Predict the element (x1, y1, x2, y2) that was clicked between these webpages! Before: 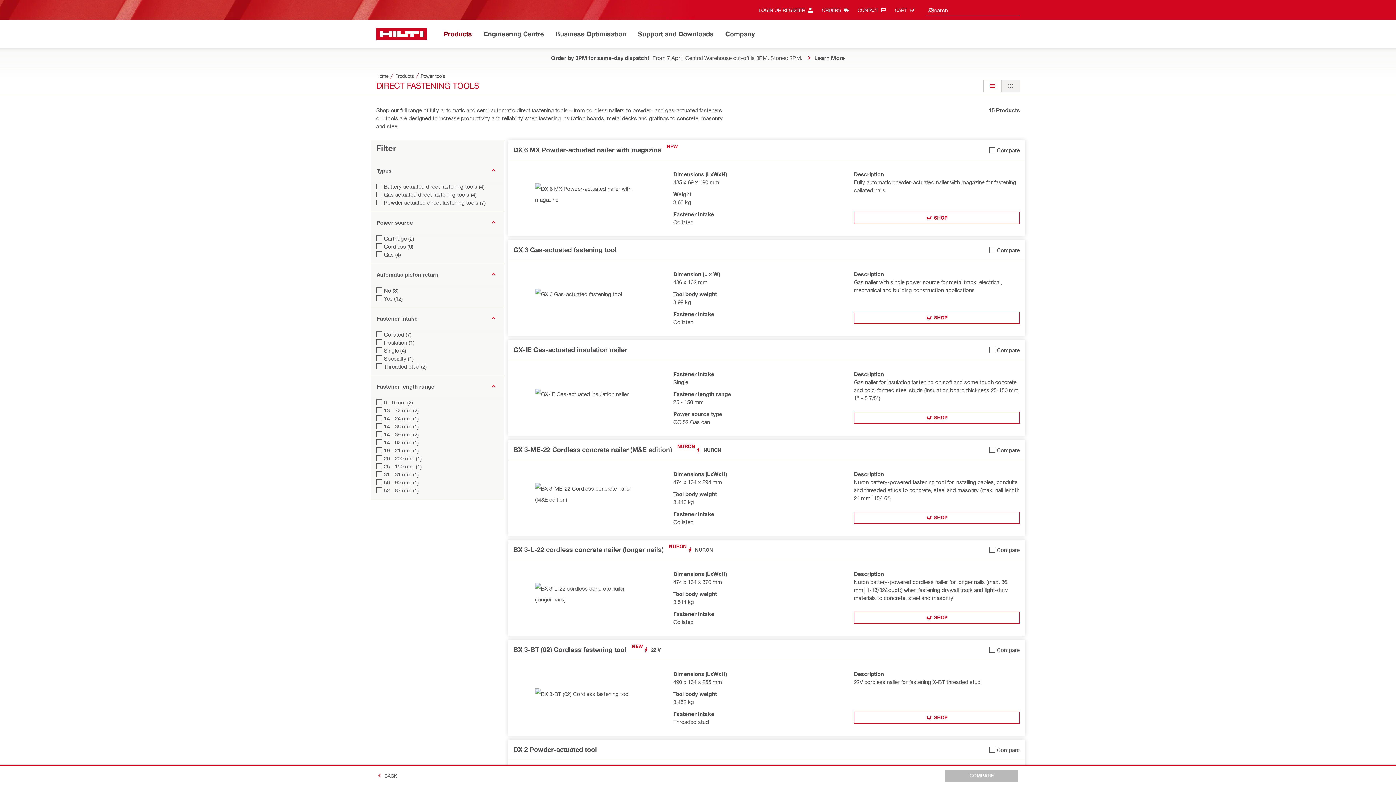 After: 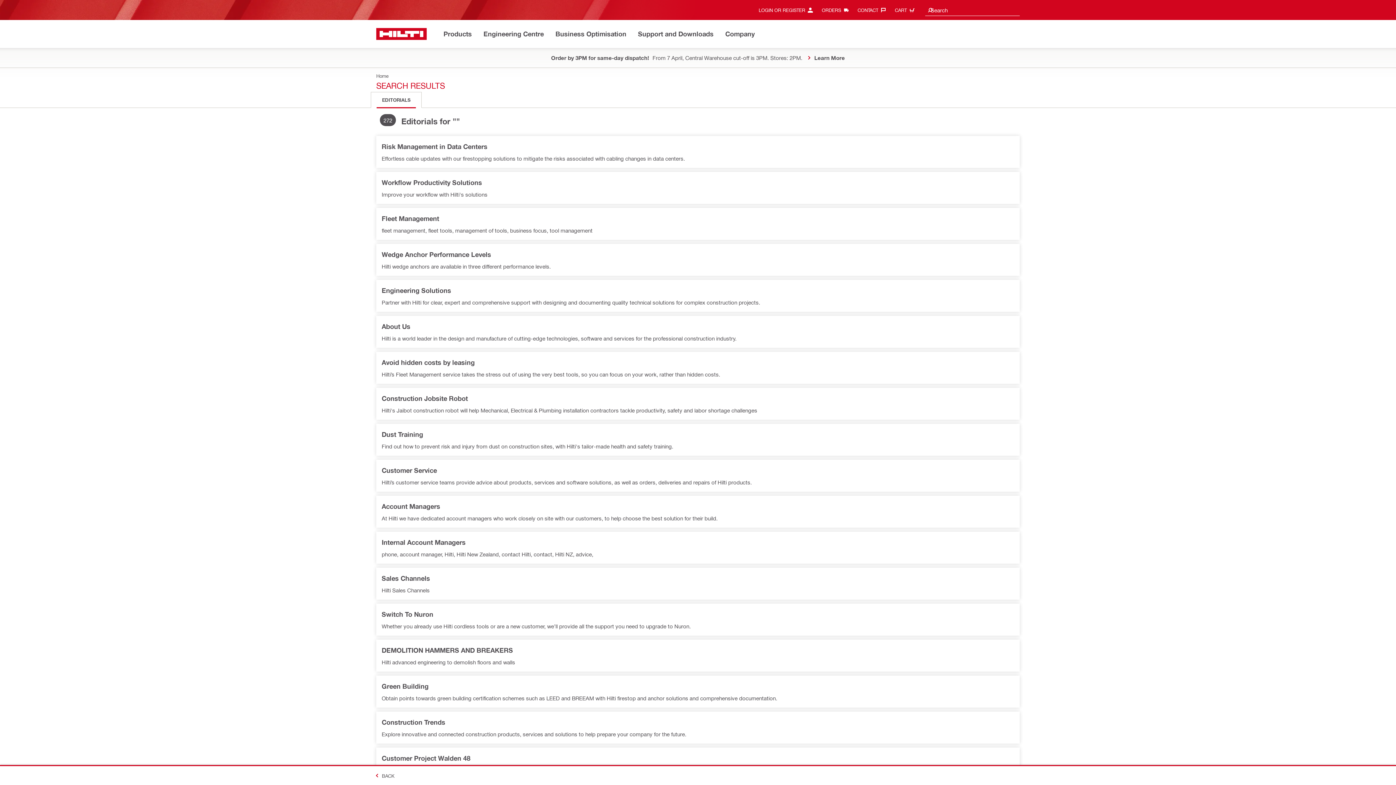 Action: bbox: (927, 4, 933, 16)